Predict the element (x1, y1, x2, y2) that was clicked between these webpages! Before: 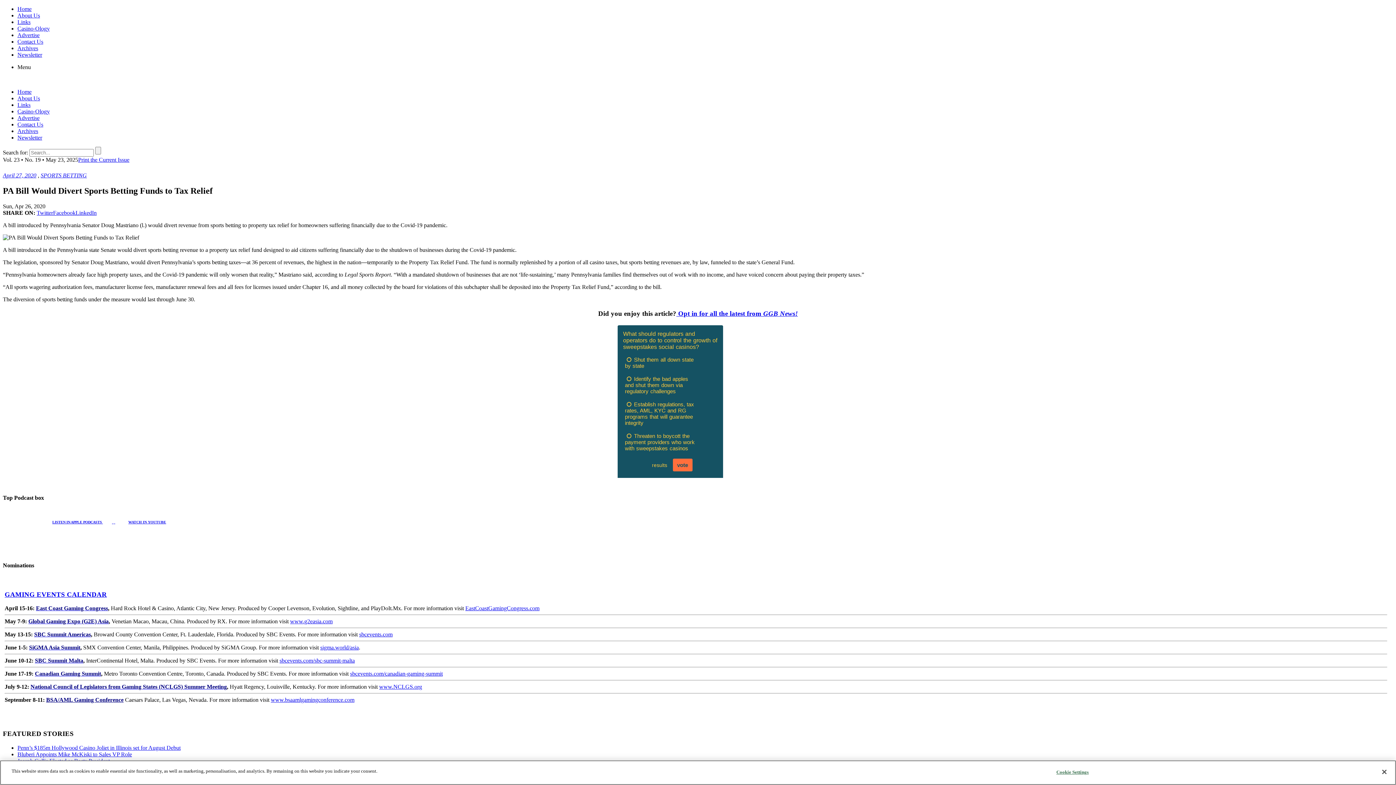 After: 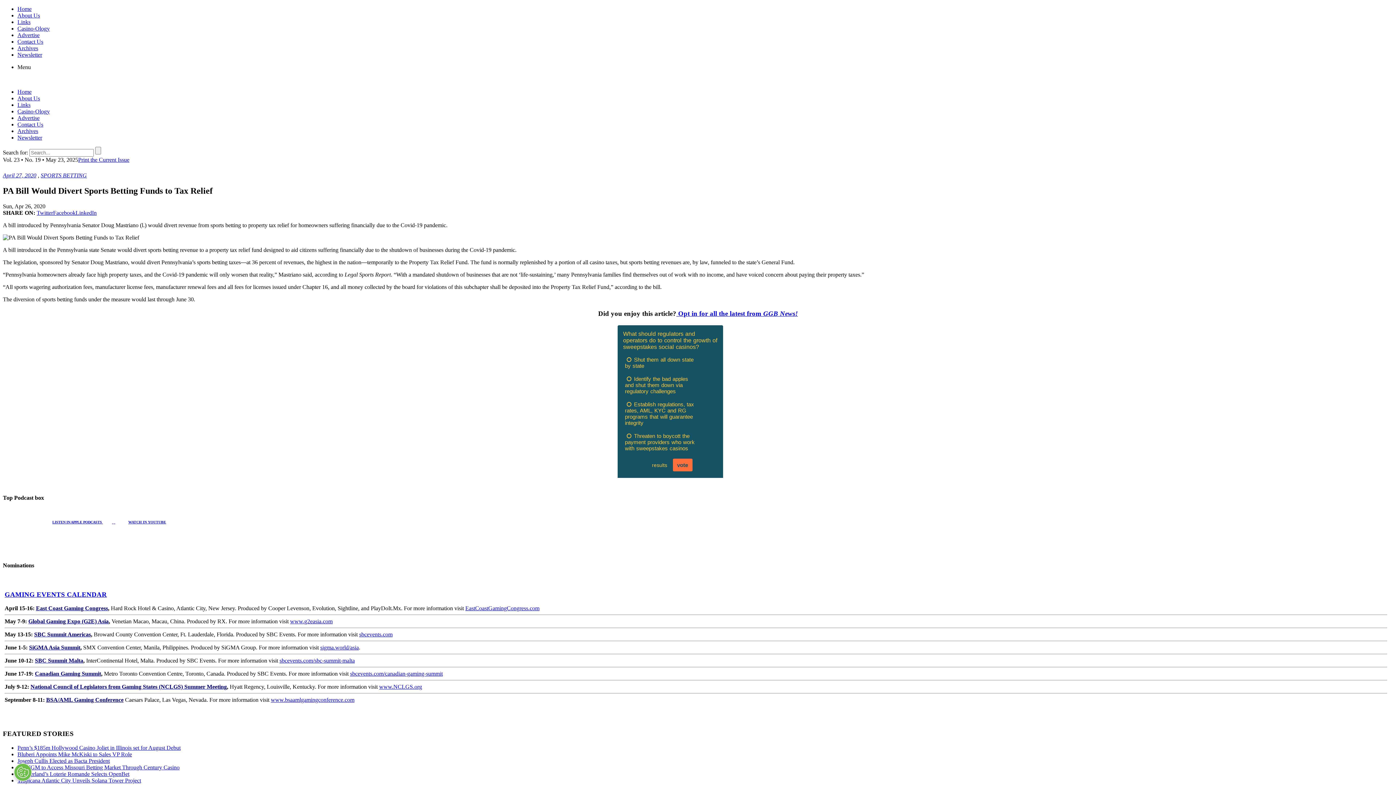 Action: label:   bbox: (113, 518, 115, 524)